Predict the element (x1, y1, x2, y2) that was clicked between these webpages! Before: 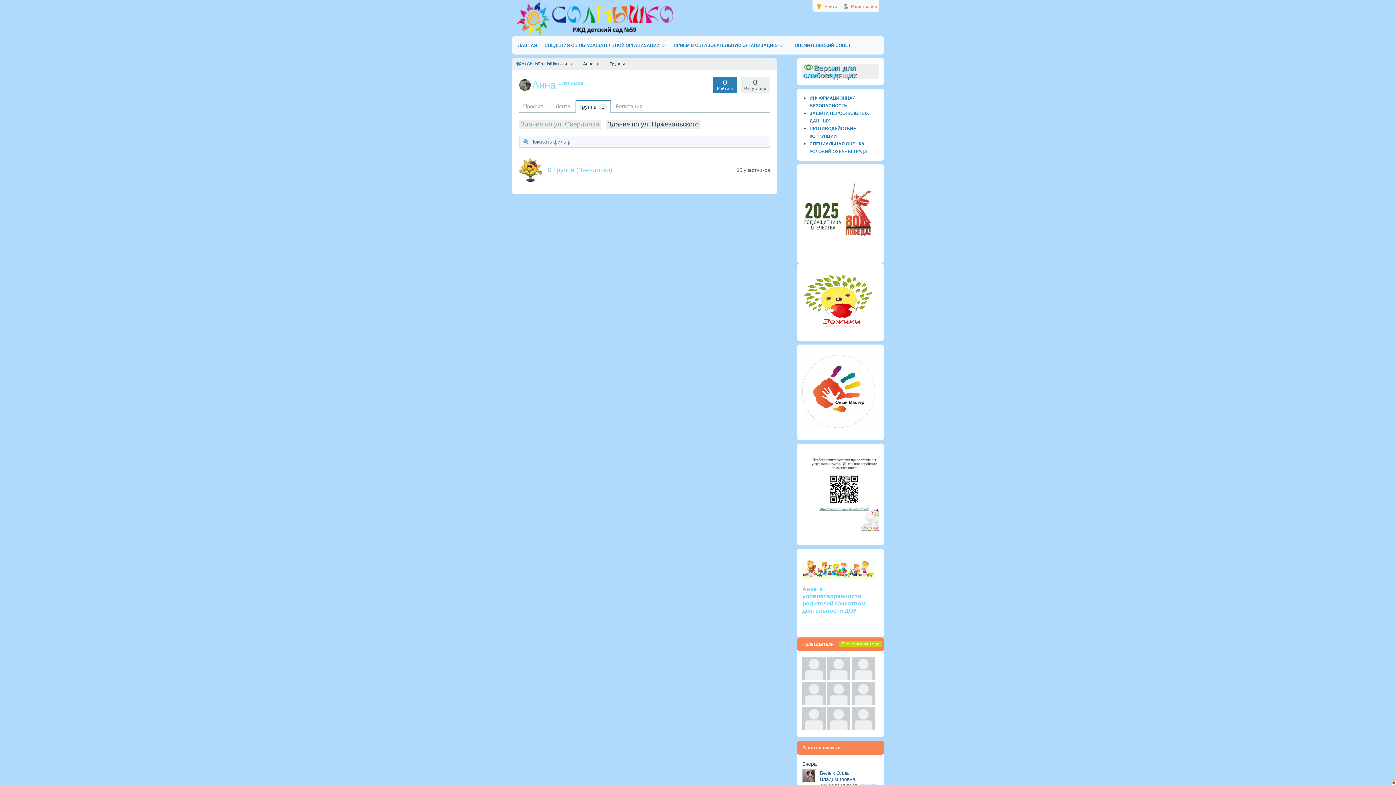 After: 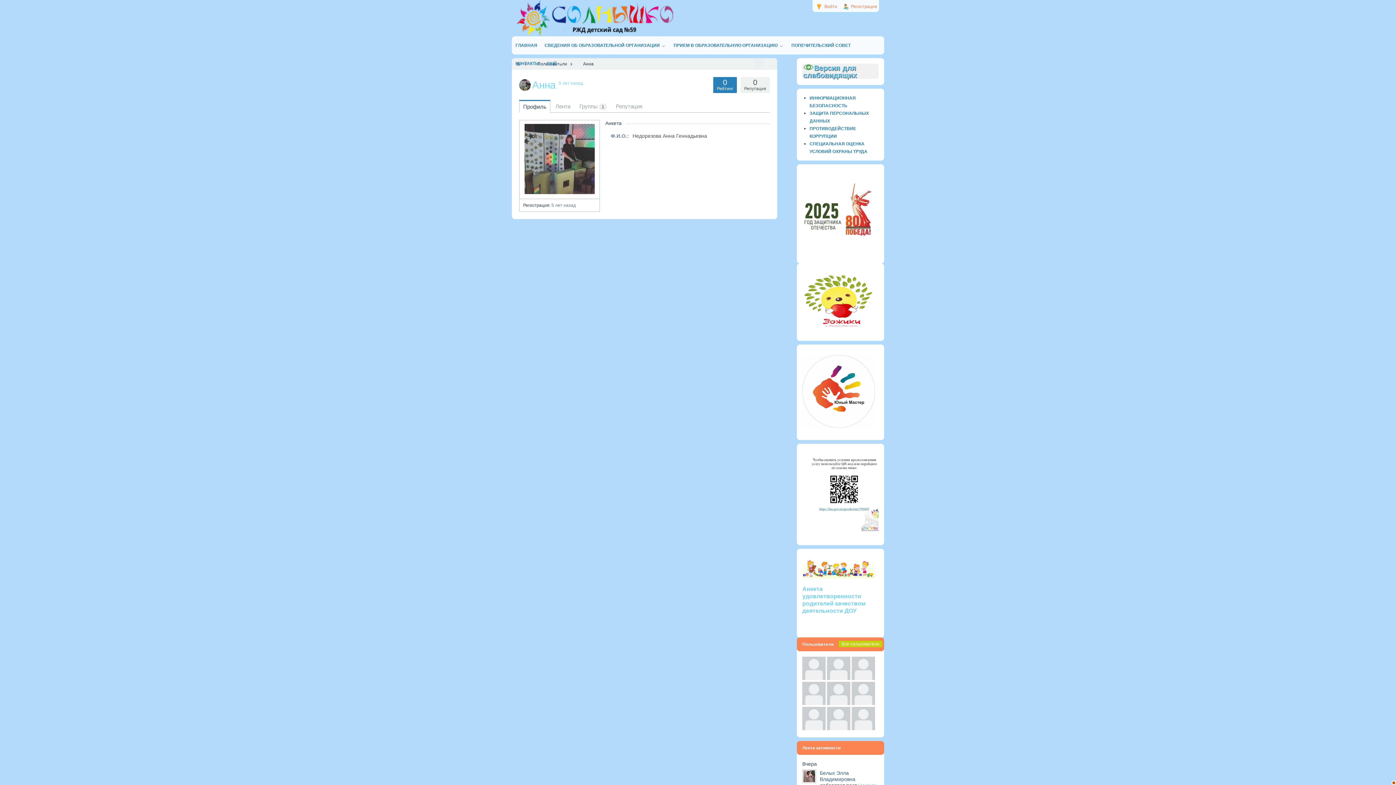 Action: label: Профиль bbox: (519, 100, 550, 112)